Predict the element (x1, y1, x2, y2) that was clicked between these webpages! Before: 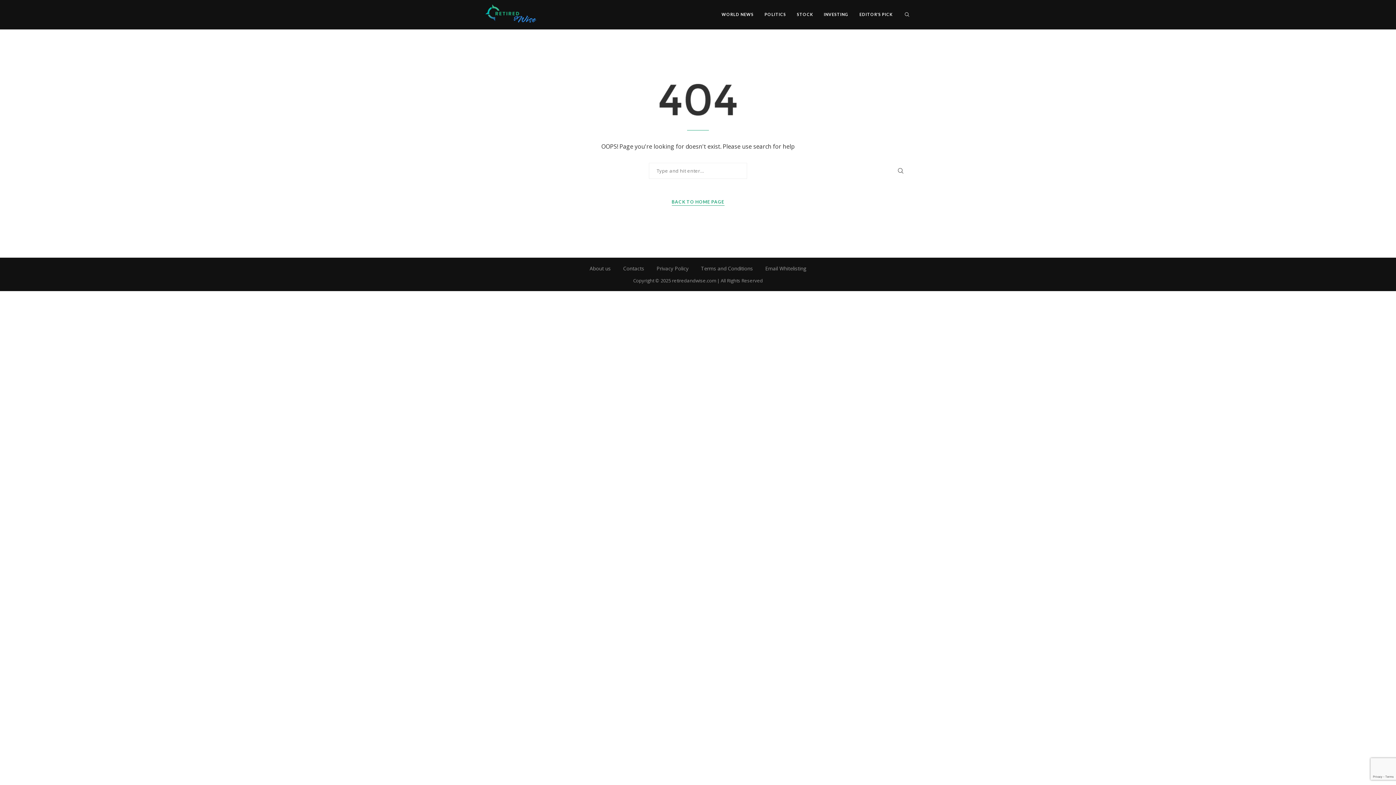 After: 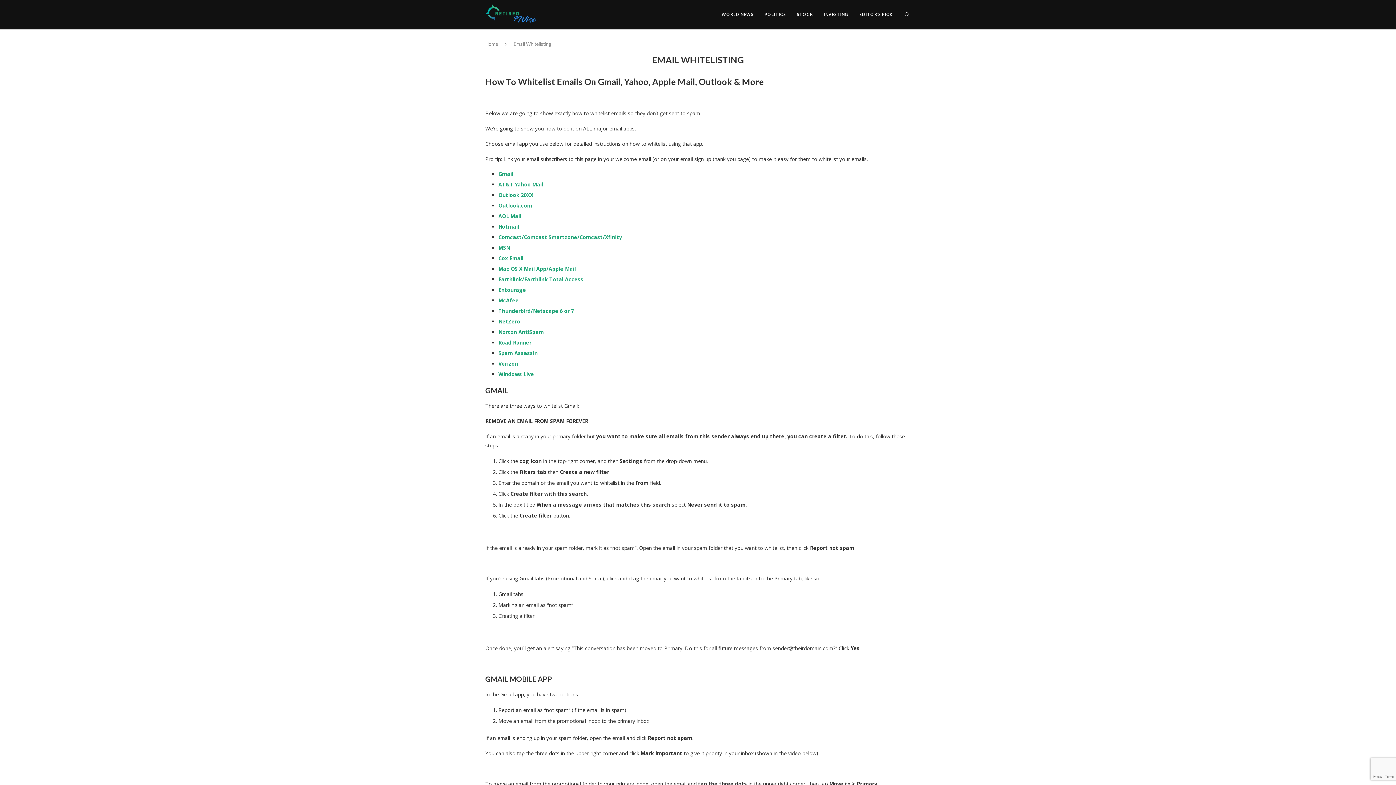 Action: bbox: (765, 265, 806, 272) label: Email Whitelisting